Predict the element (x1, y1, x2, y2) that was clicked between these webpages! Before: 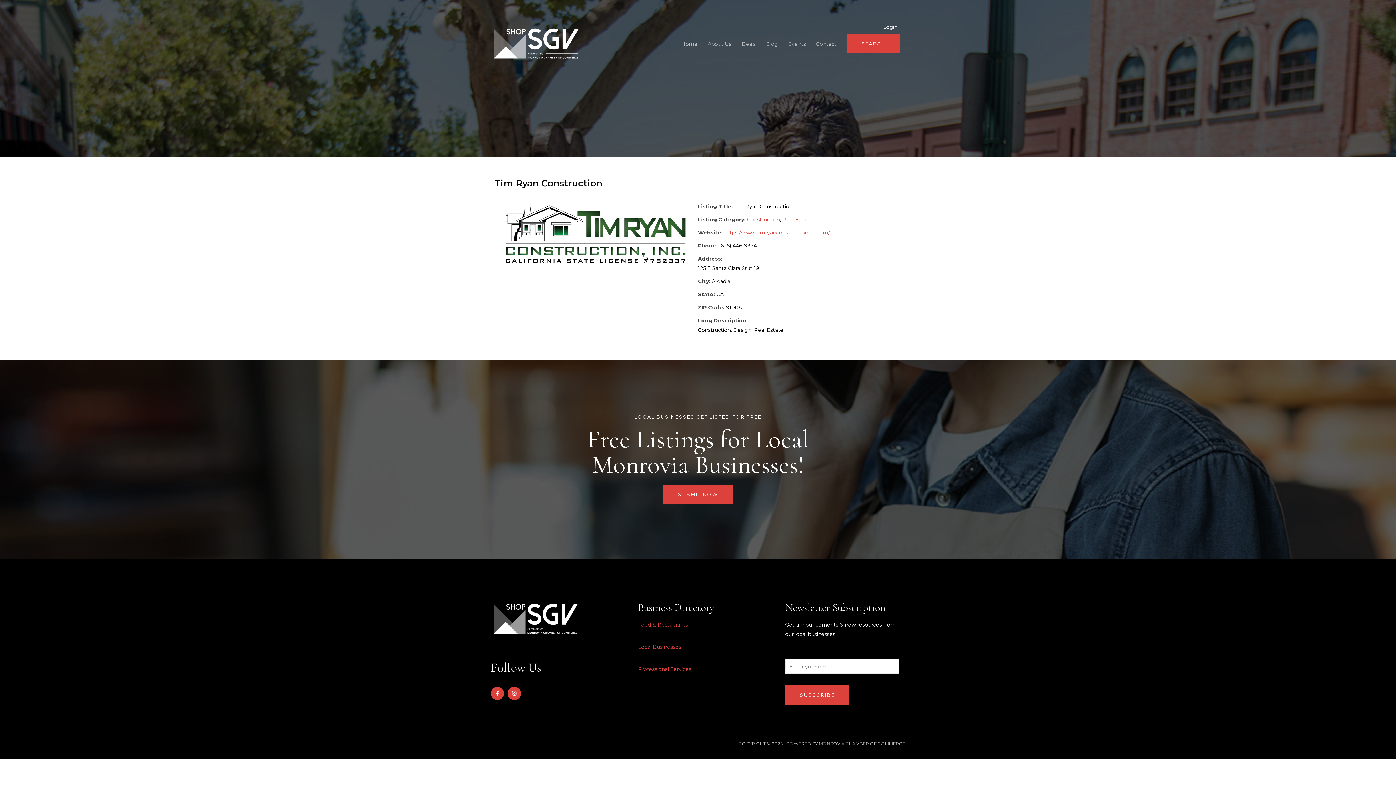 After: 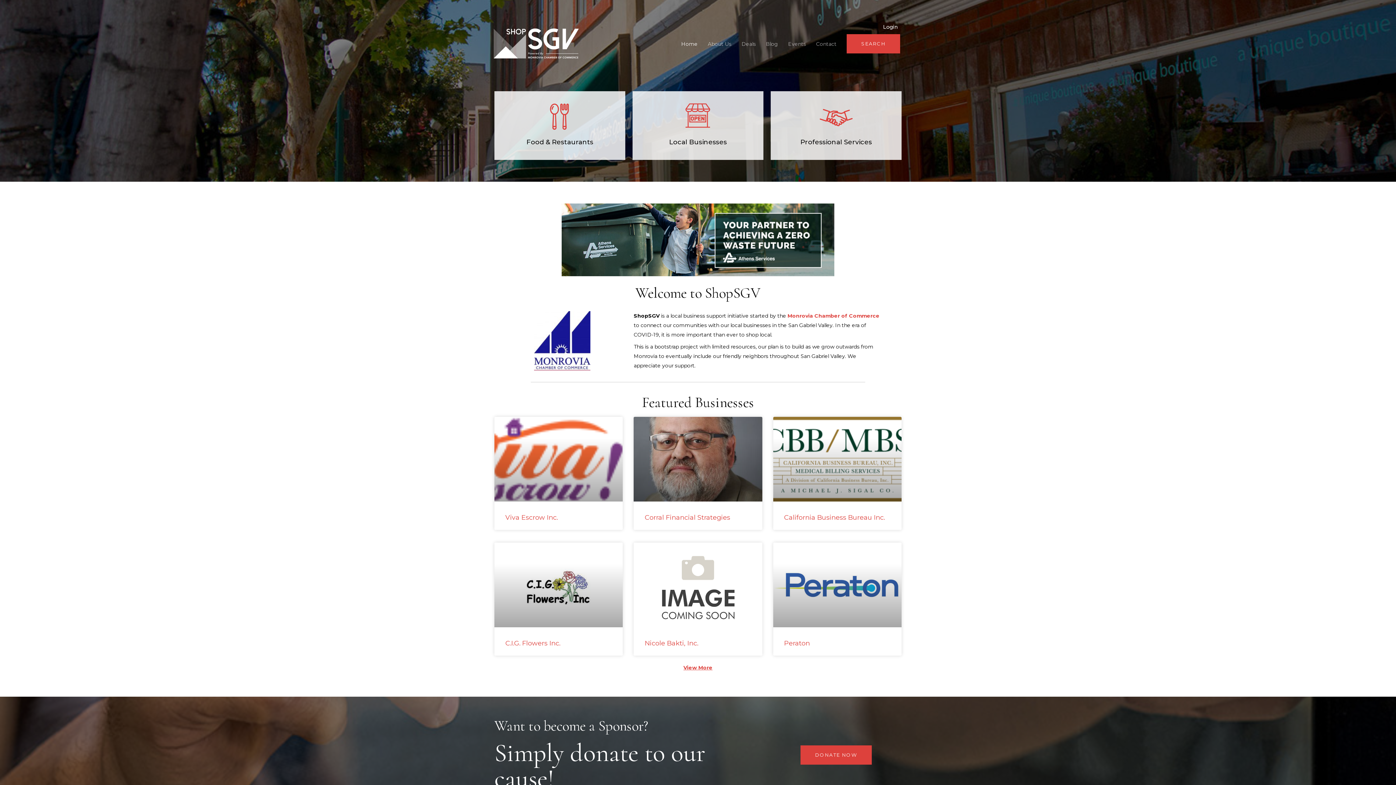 Action: bbox: (490, 40, 581, 46)